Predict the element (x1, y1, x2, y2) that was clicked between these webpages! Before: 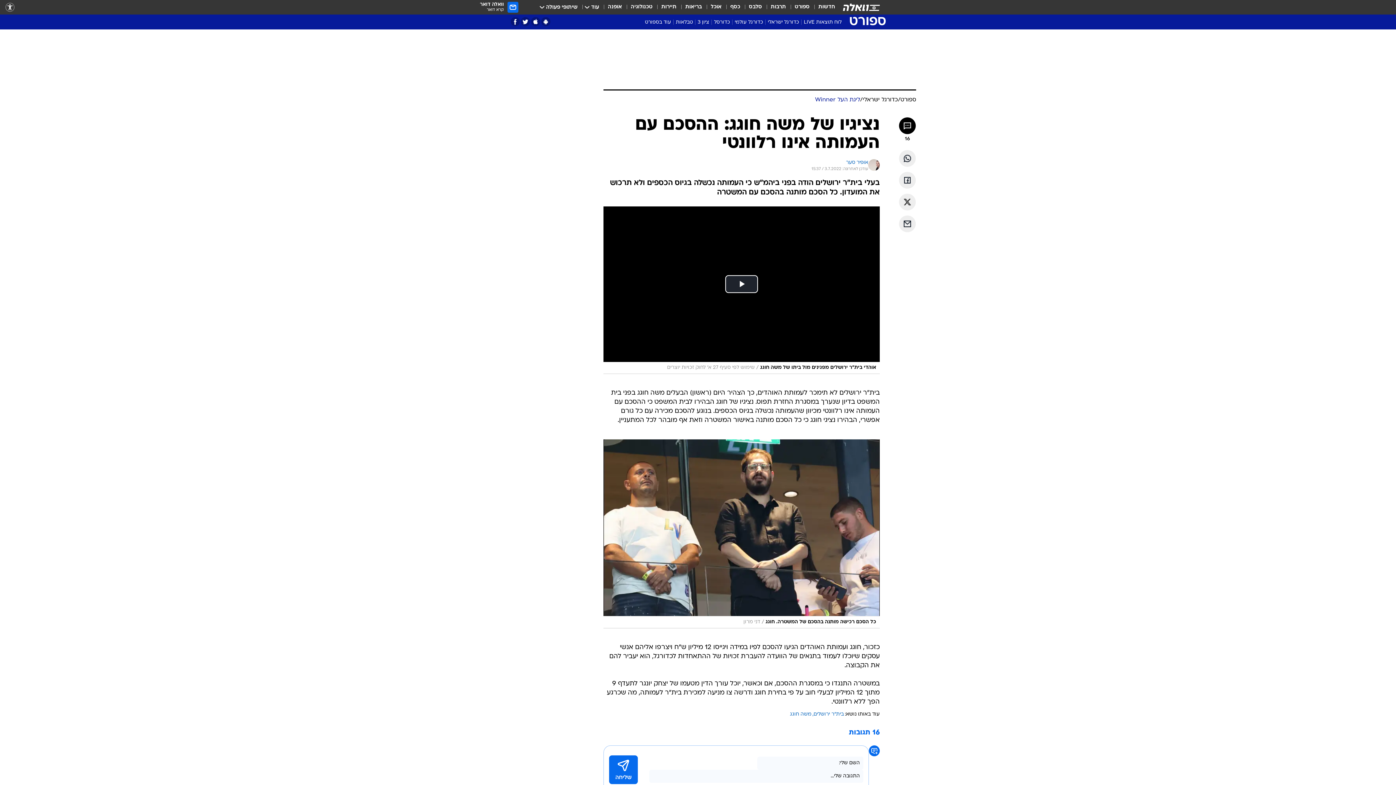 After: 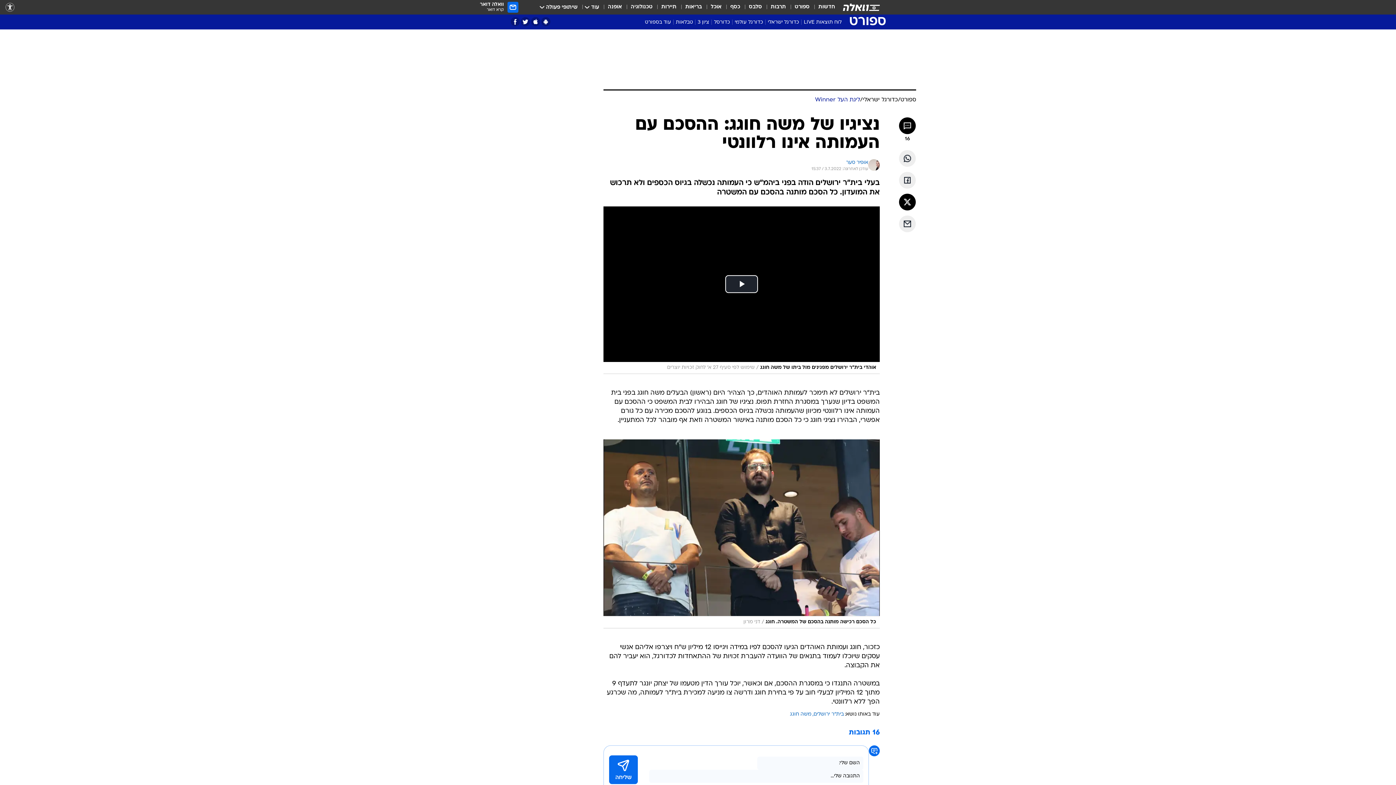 Action: label: שתף ב טוויטר bbox: (899, 193, 916, 210)